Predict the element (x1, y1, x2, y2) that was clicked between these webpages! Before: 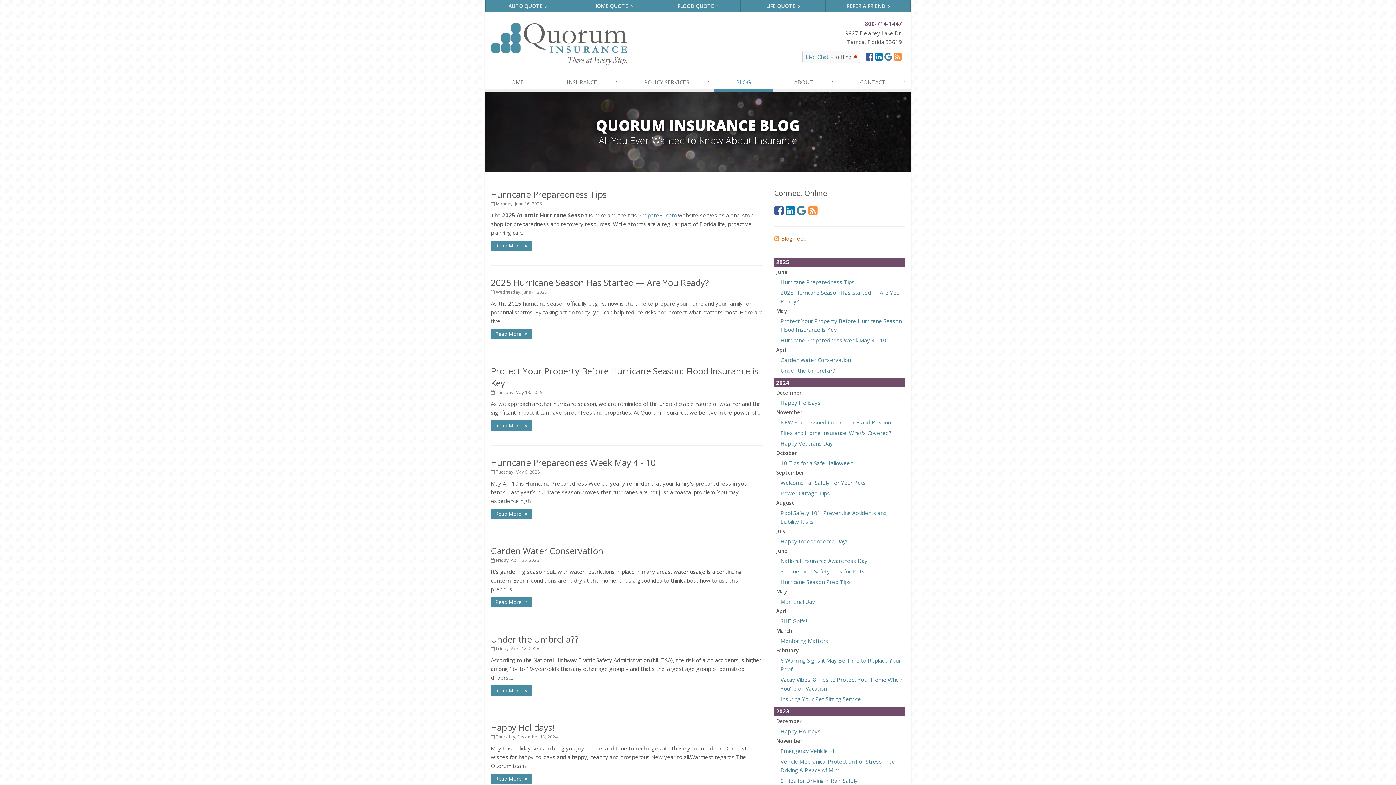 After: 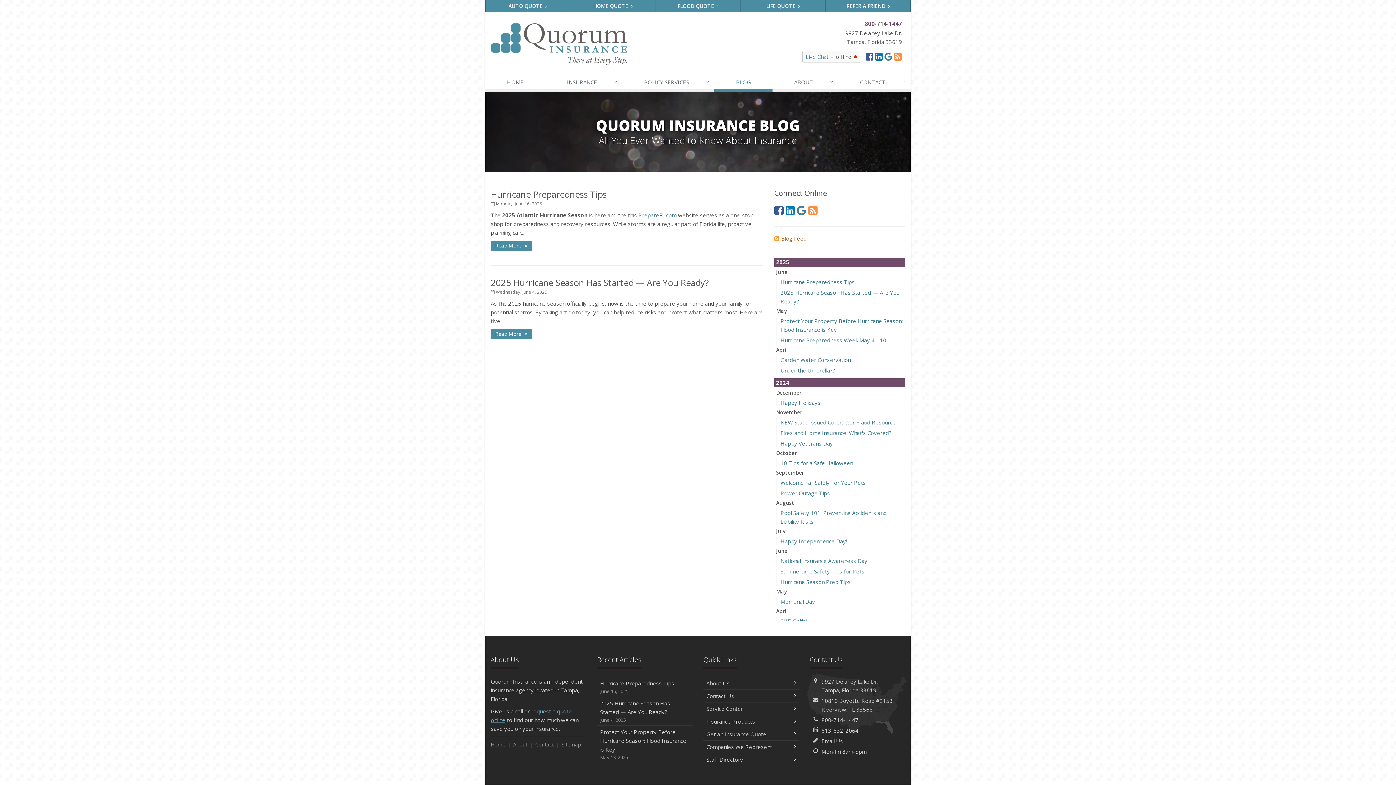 Action: bbox: (776, 268, 787, 275) label: June